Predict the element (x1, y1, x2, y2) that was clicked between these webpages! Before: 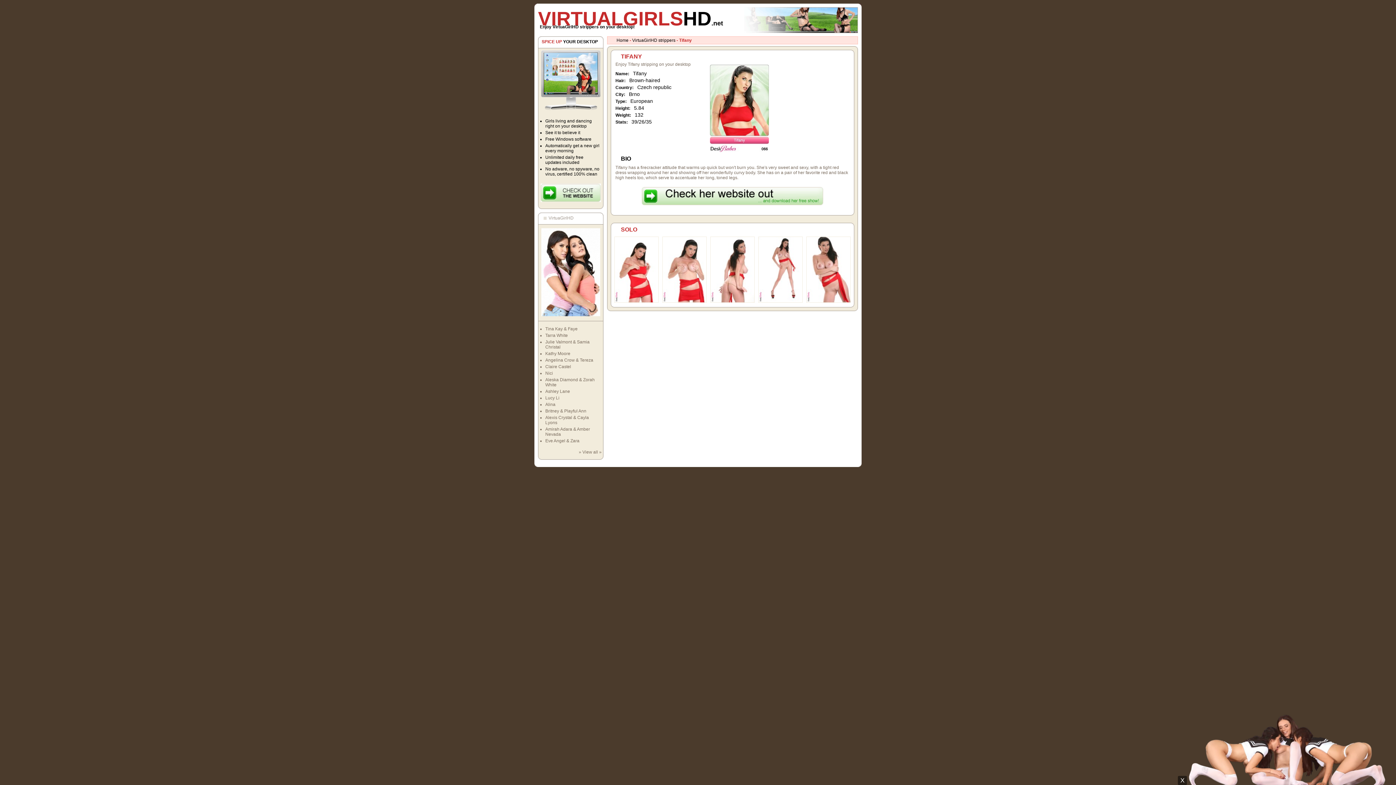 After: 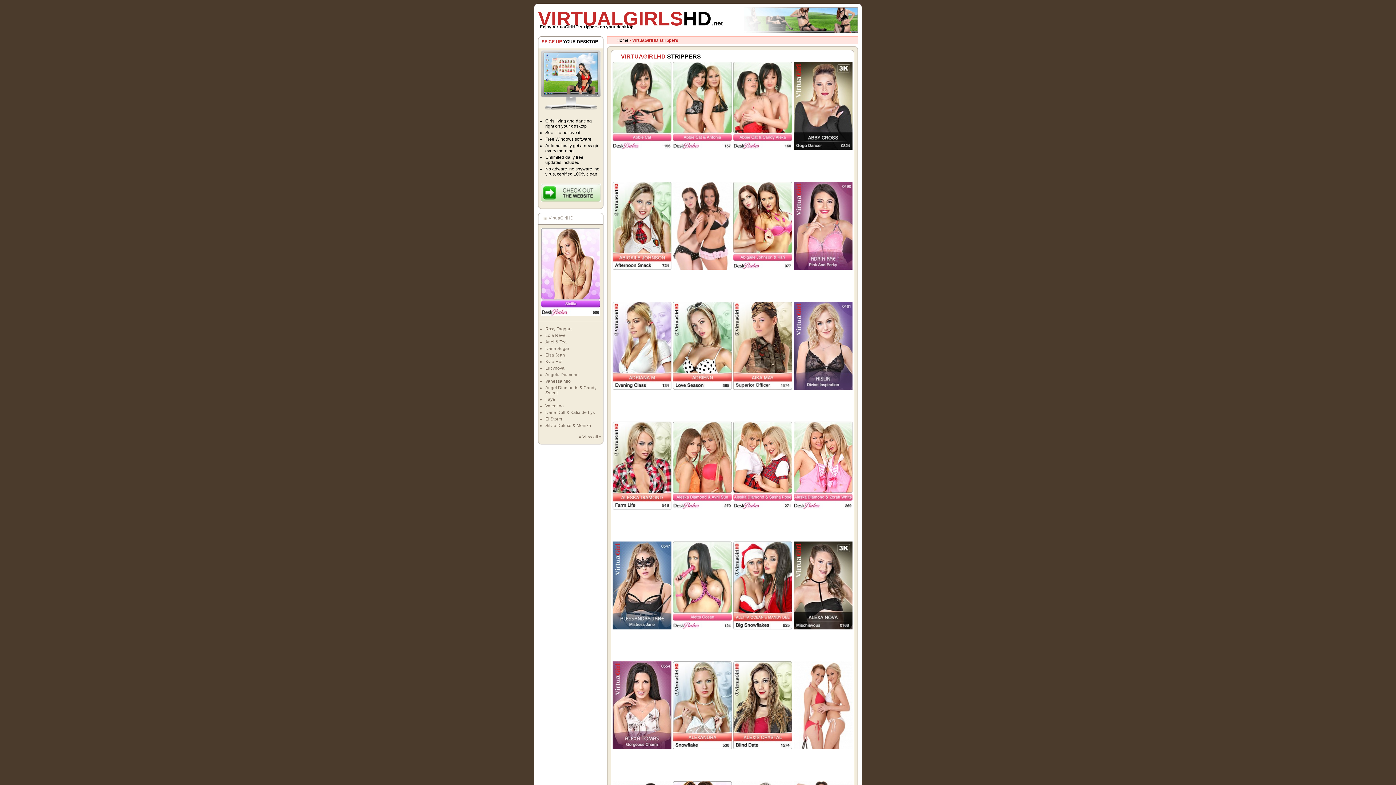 Action: label: » View all » bbox: (578, 449, 601, 454)